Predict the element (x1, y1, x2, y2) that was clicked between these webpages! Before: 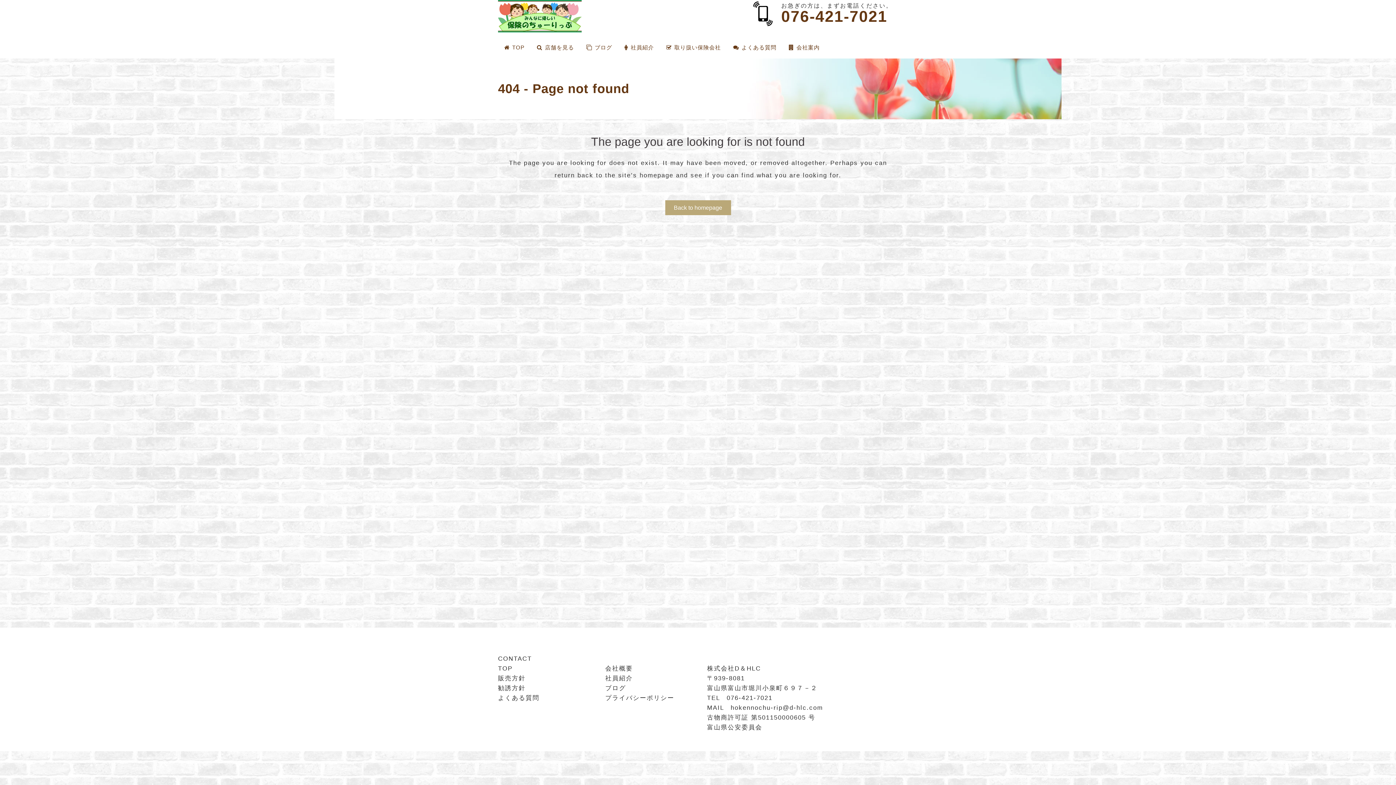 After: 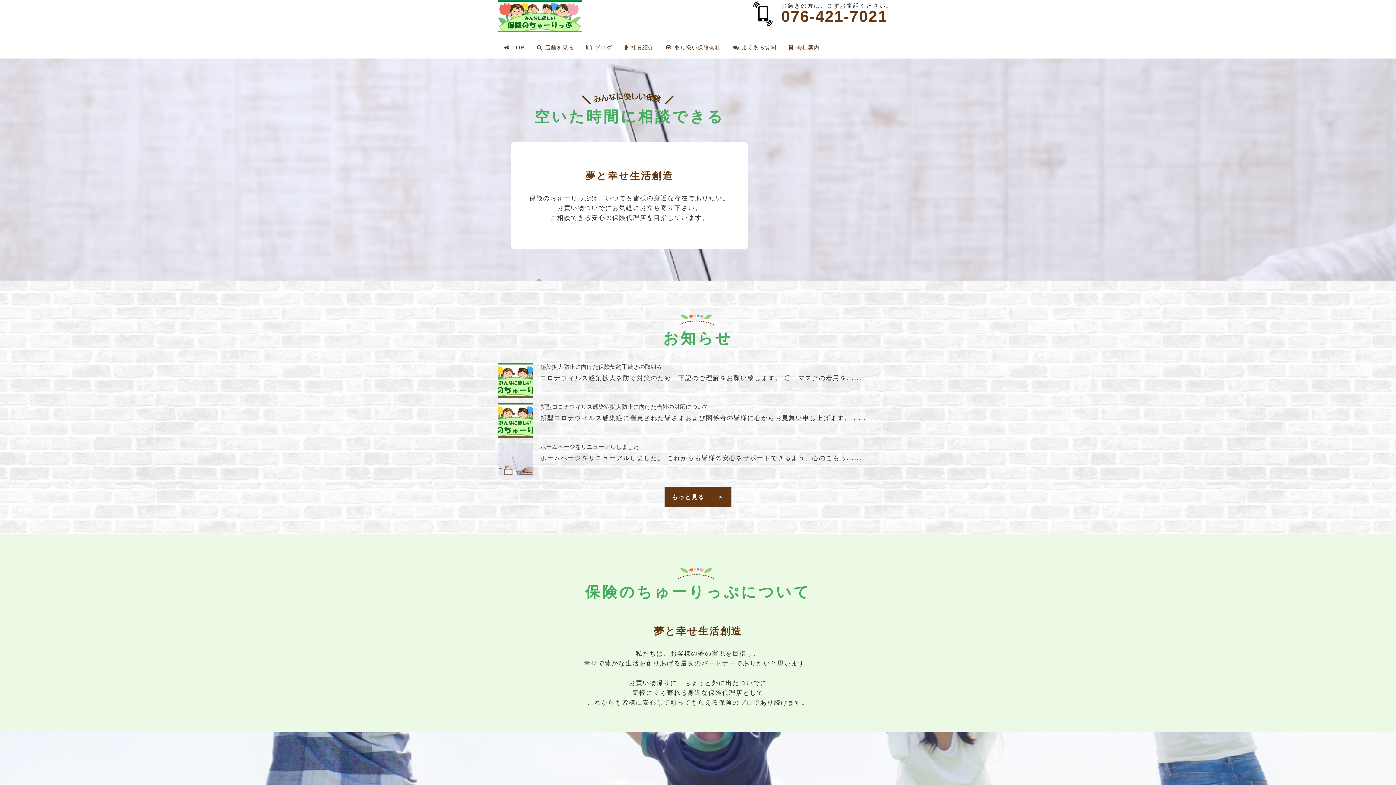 Action: bbox: (498, 36, 530, 58) label: TOP